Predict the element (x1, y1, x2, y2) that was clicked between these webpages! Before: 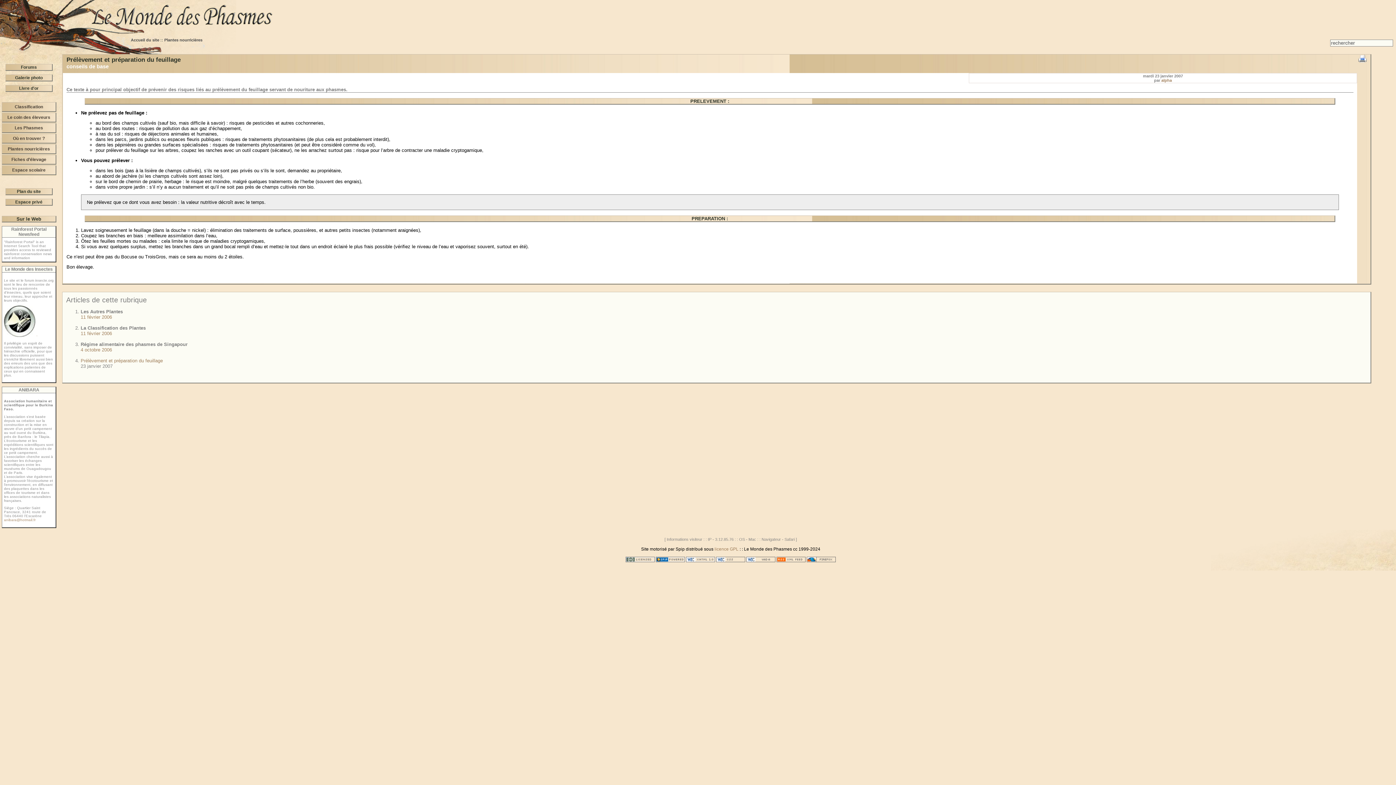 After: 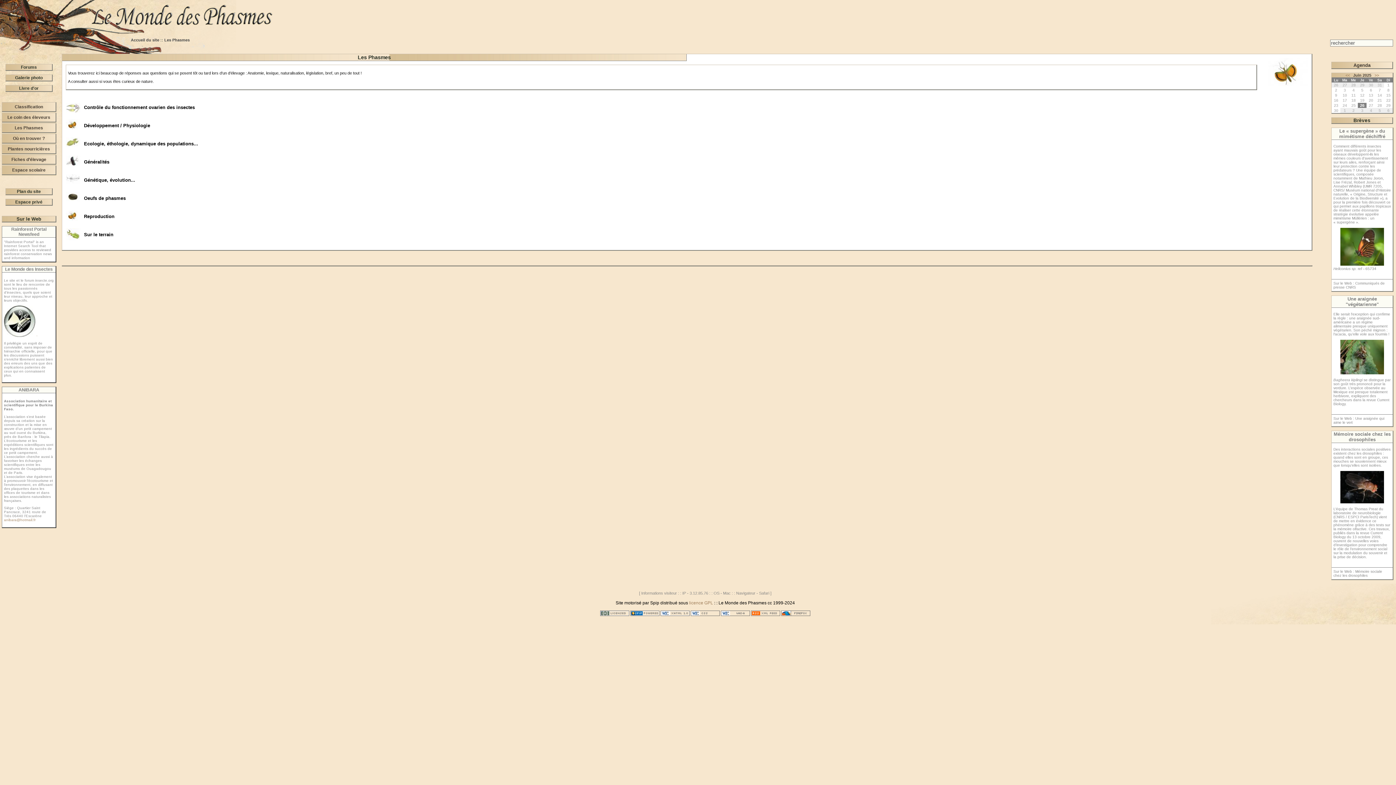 Action: bbox: (1, 123, 56, 133) label: Les Phasmes